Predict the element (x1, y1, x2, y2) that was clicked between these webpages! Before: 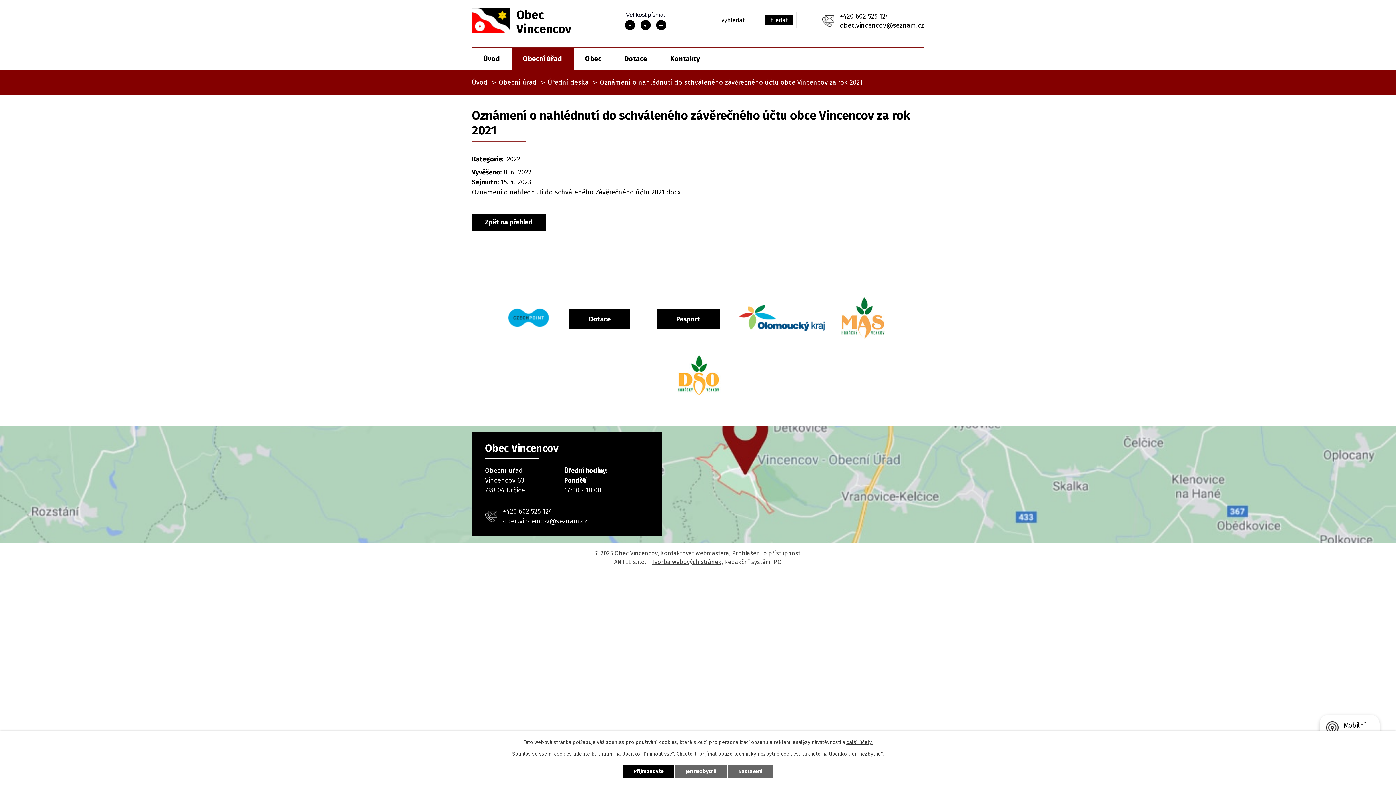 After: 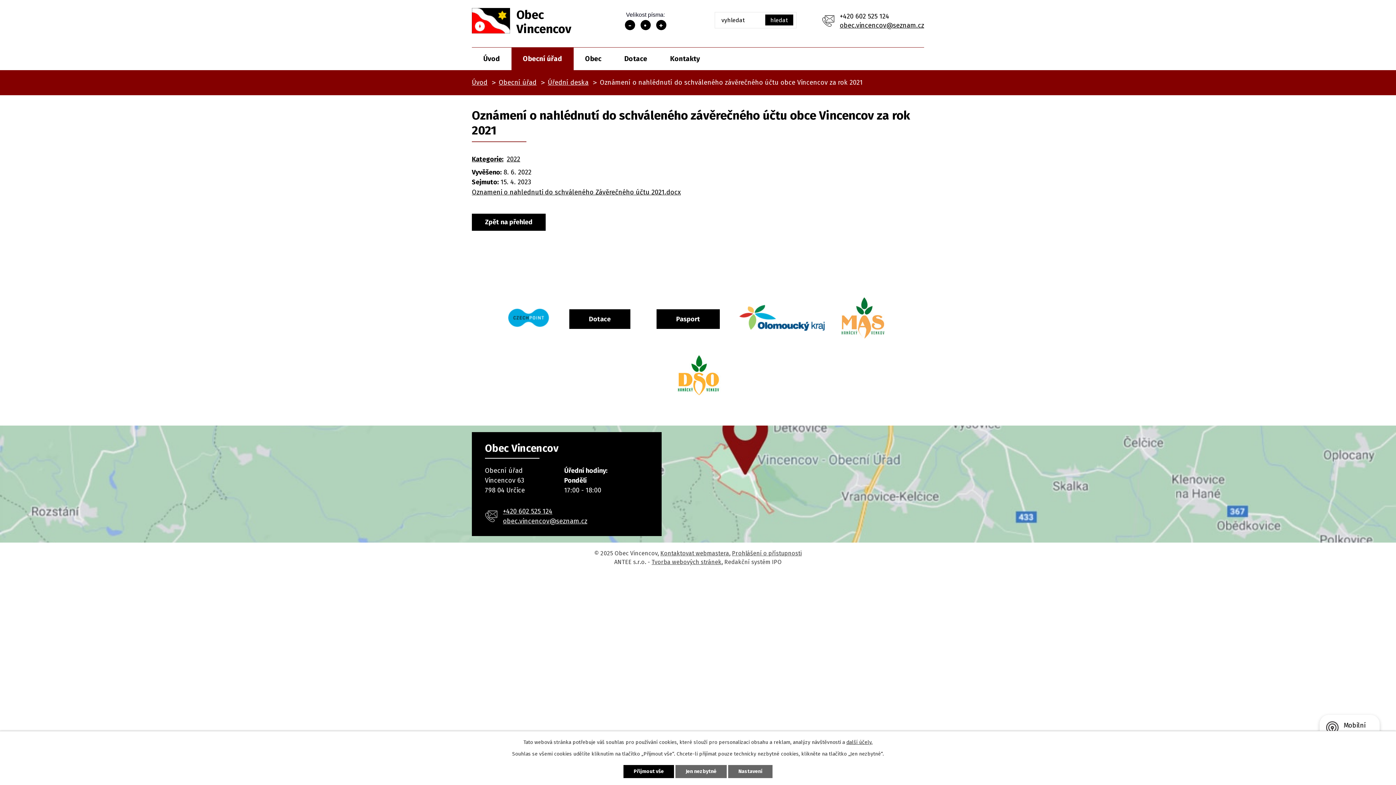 Action: label: +420 602 525 124 bbox: (840, 12, 924, 21)